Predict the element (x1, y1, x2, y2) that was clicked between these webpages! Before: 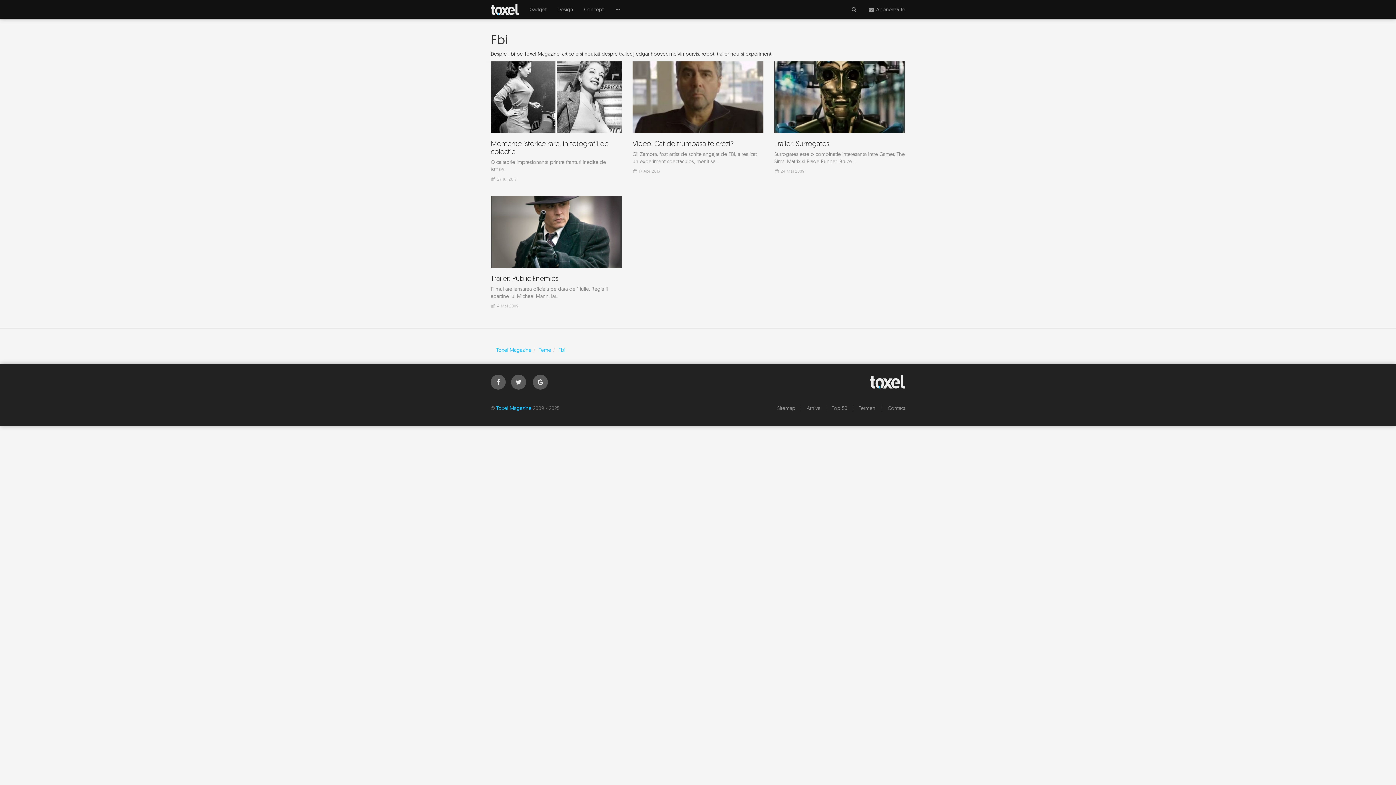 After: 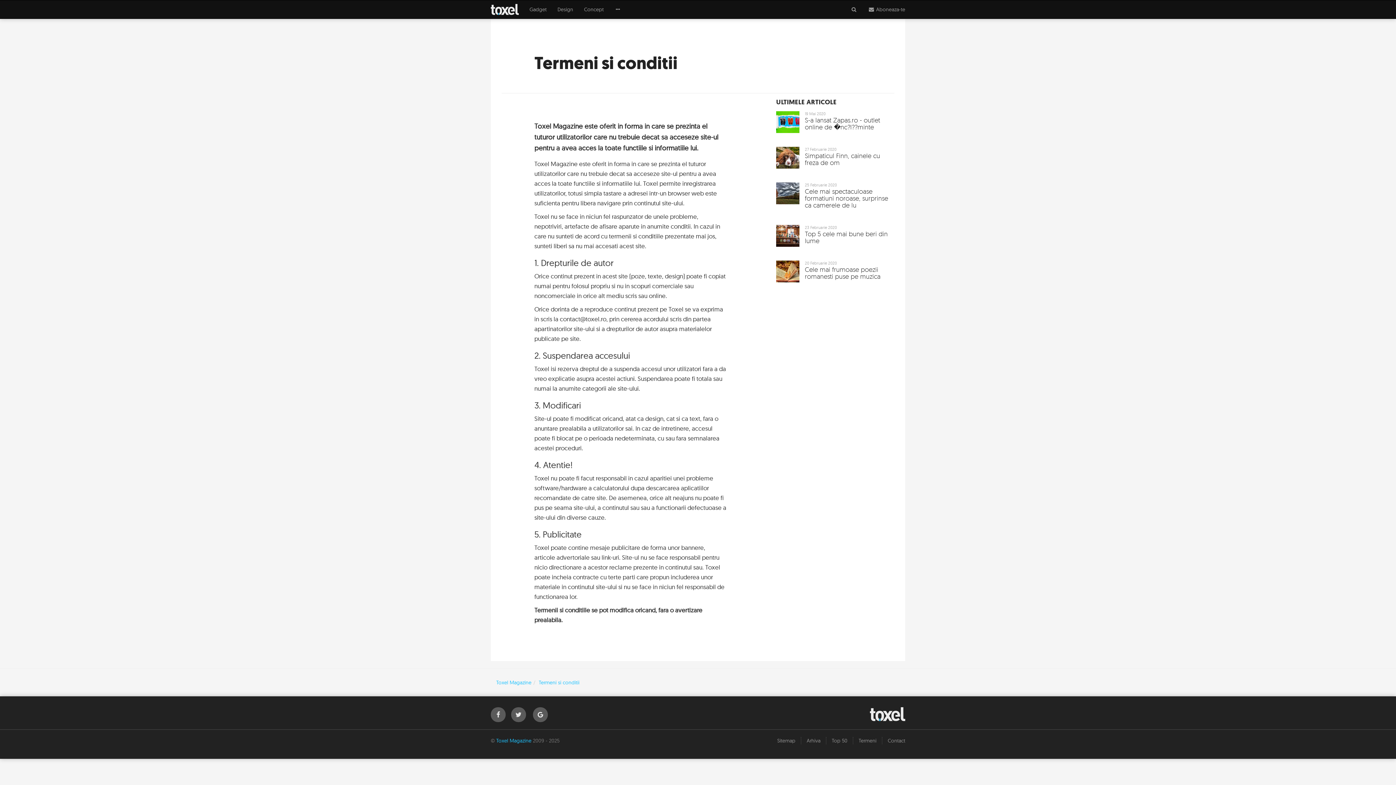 Action: bbox: (858, 404, 876, 411) label: Termeni